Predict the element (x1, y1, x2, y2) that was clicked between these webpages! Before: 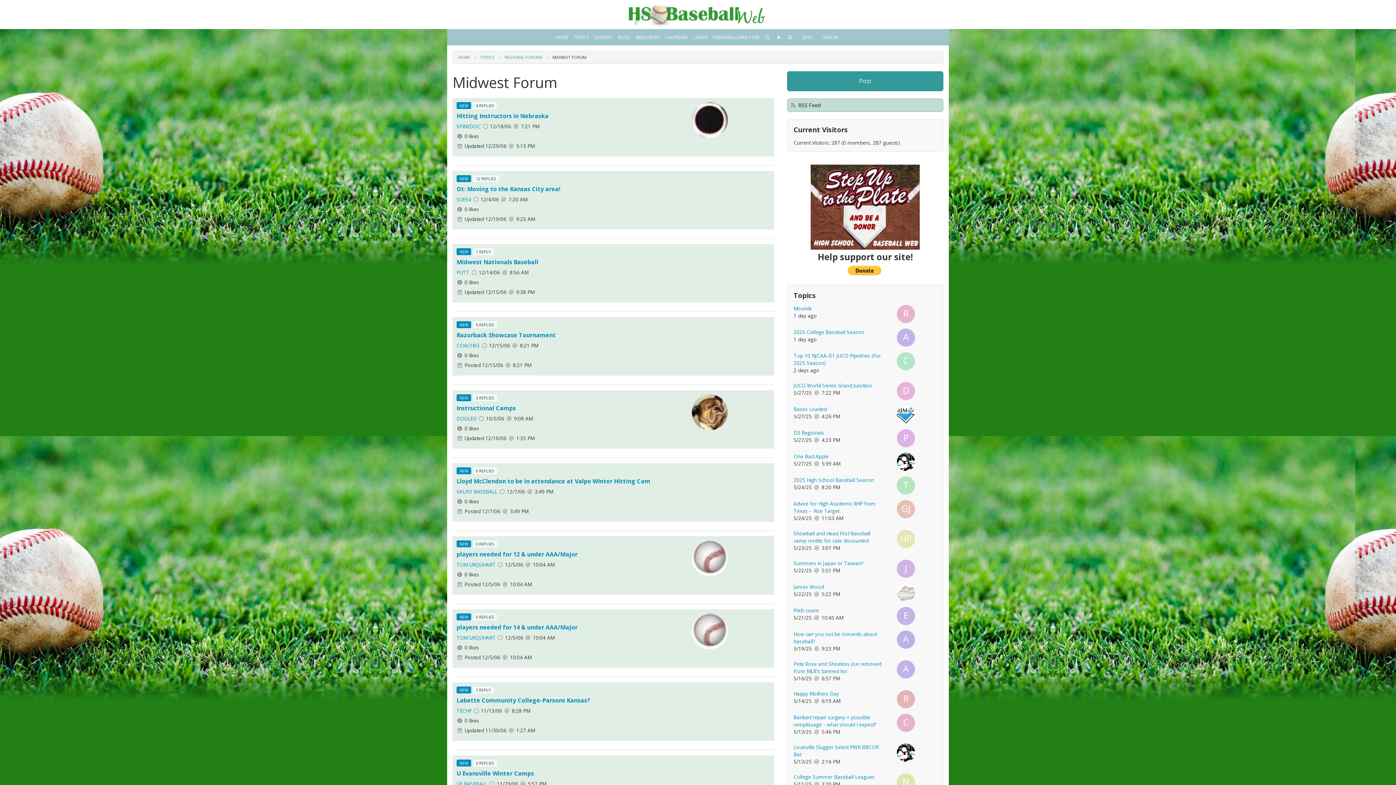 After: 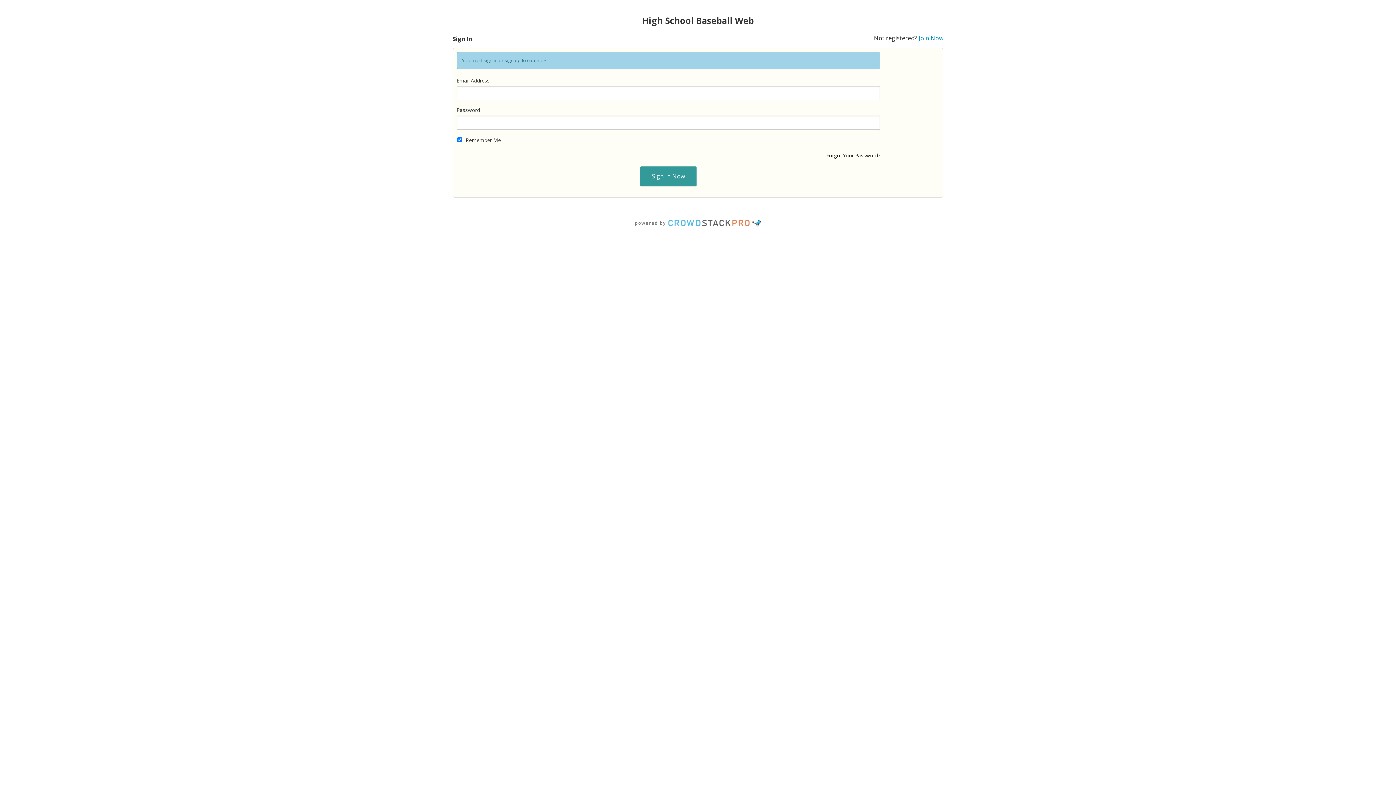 Action: label: DOGLEG bbox: (456, 415, 476, 422)